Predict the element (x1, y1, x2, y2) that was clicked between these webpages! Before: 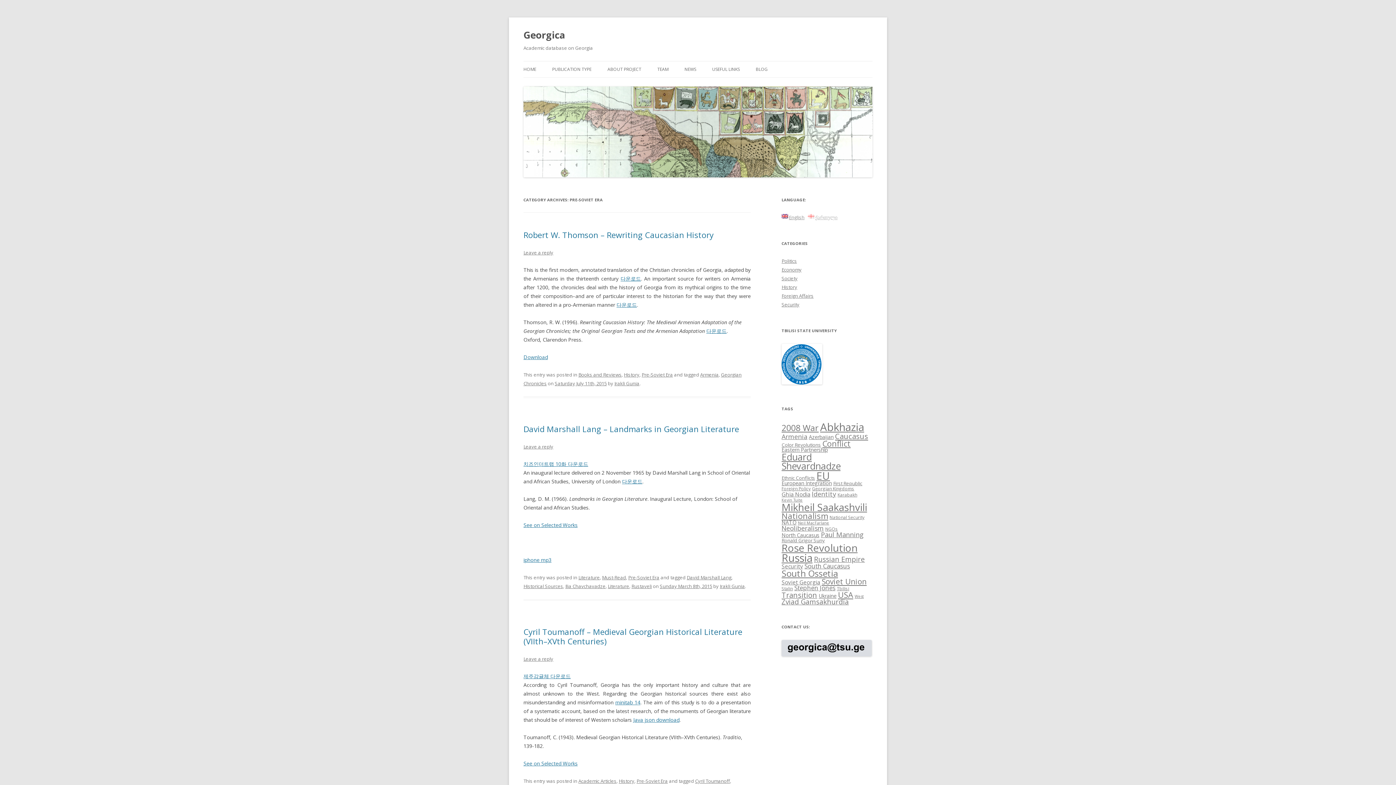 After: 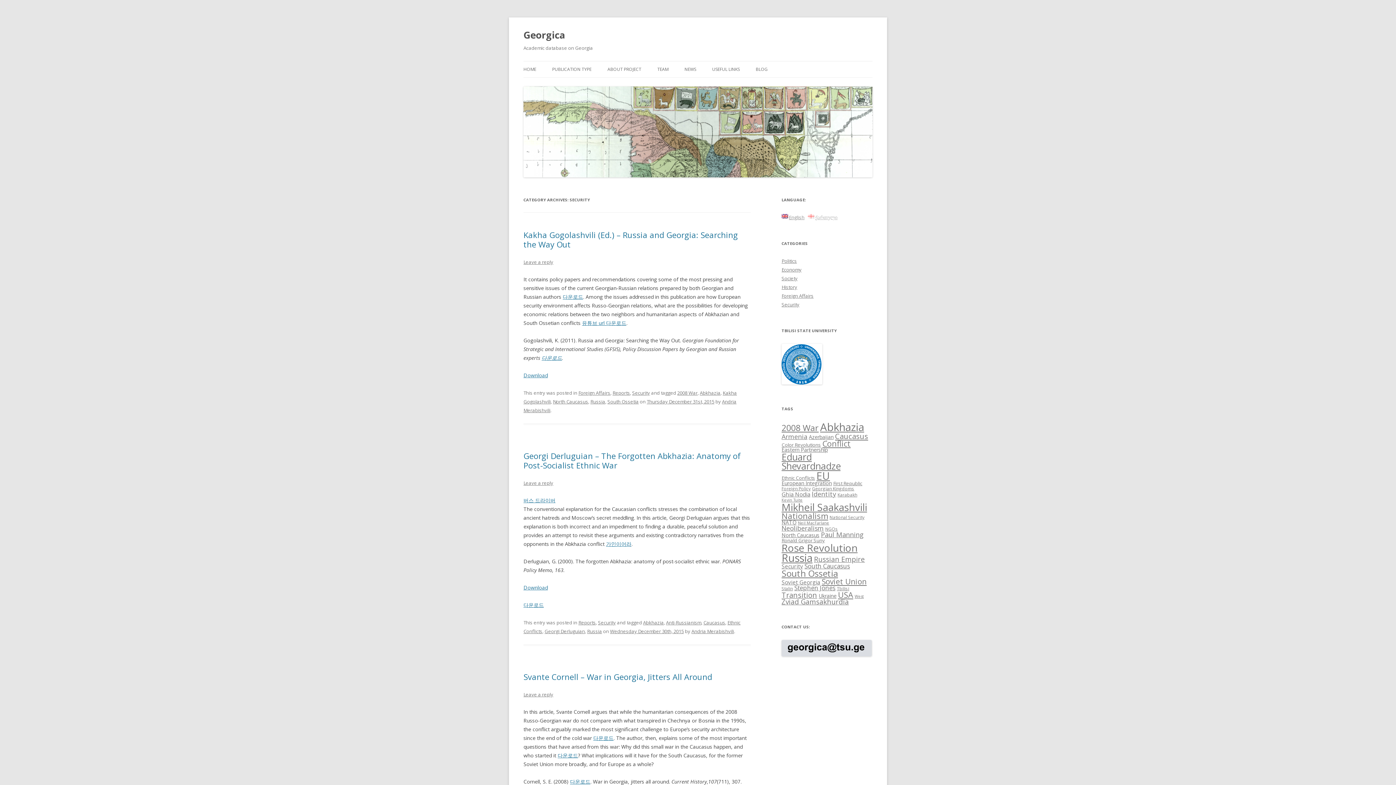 Action: bbox: (781, 301, 799, 307) label: Security